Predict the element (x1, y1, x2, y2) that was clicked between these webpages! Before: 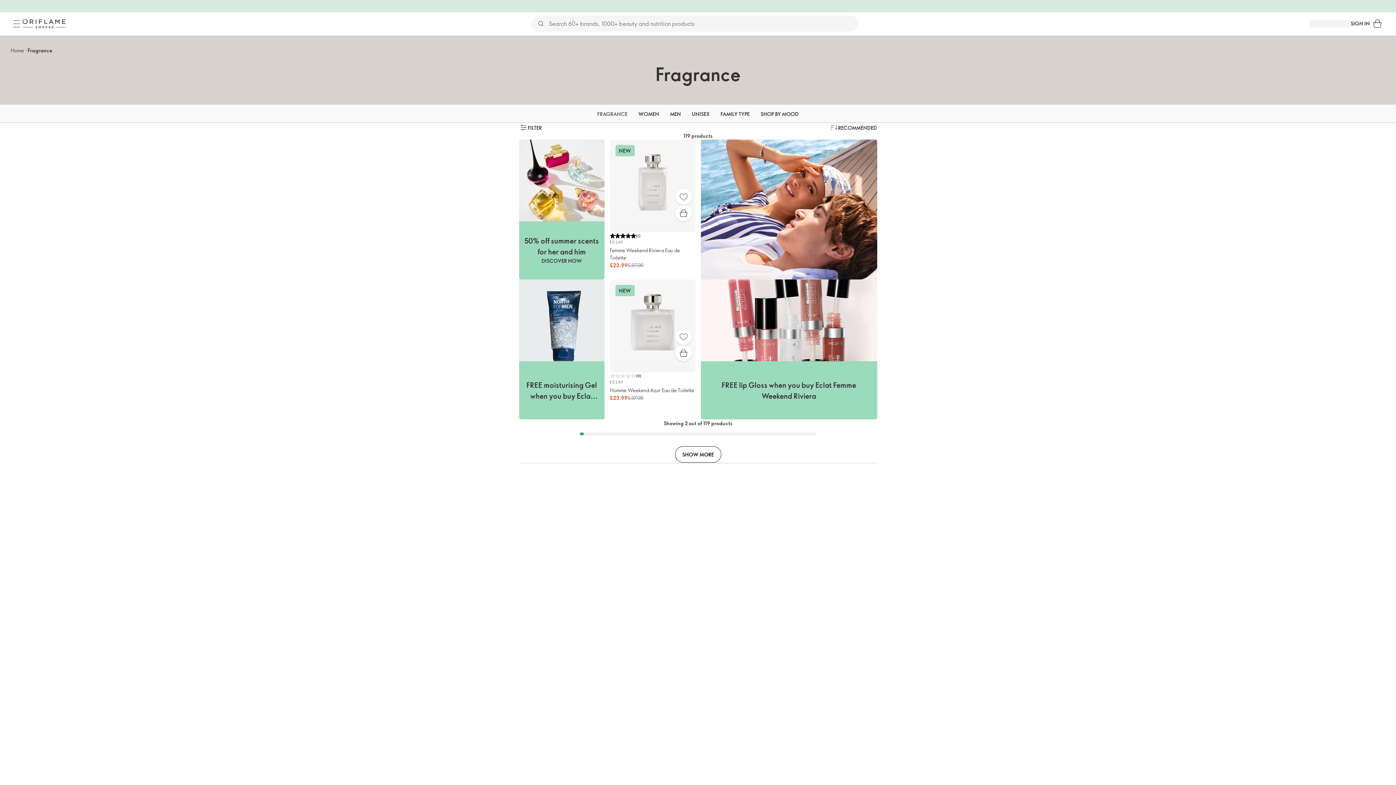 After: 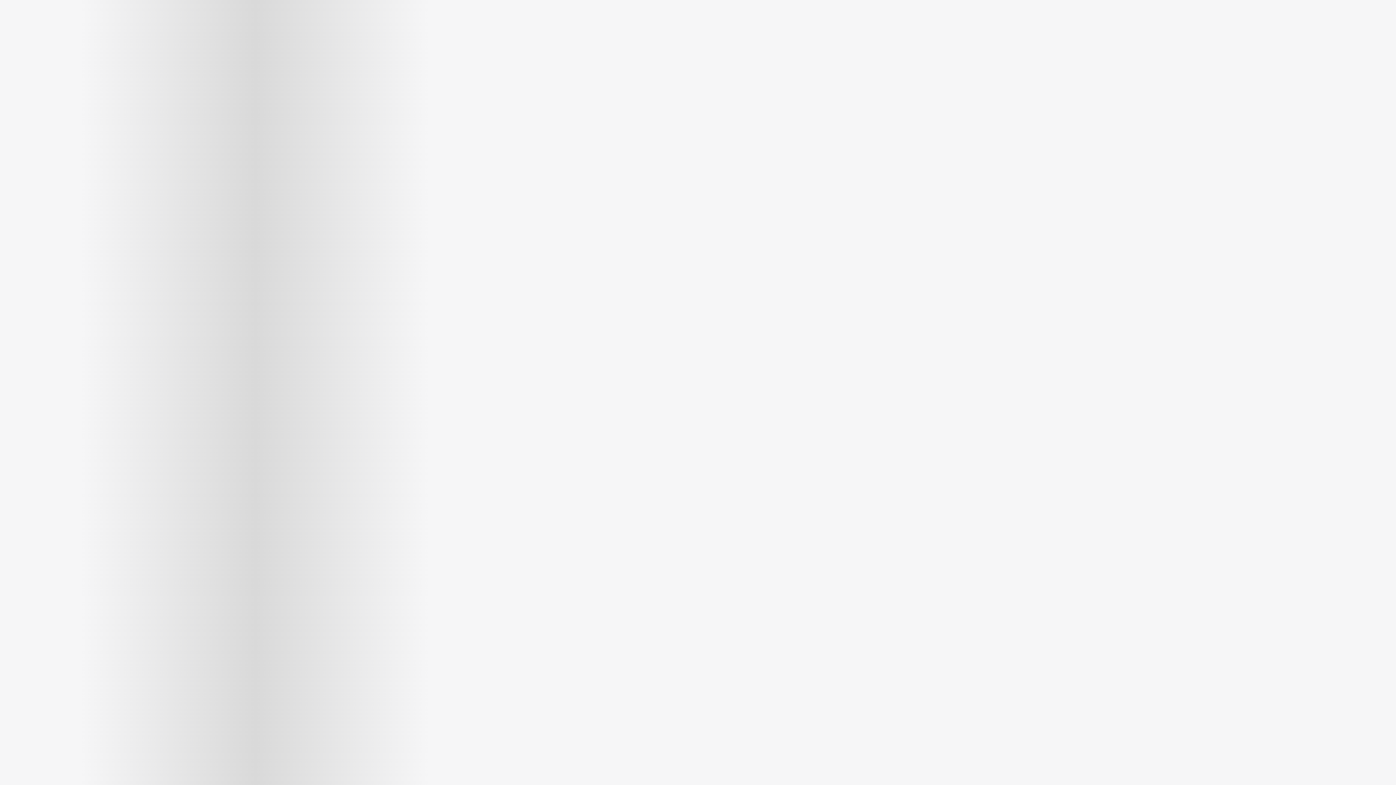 Action: label: Shopping bag bbox: (1370, 16, 1385, 31)